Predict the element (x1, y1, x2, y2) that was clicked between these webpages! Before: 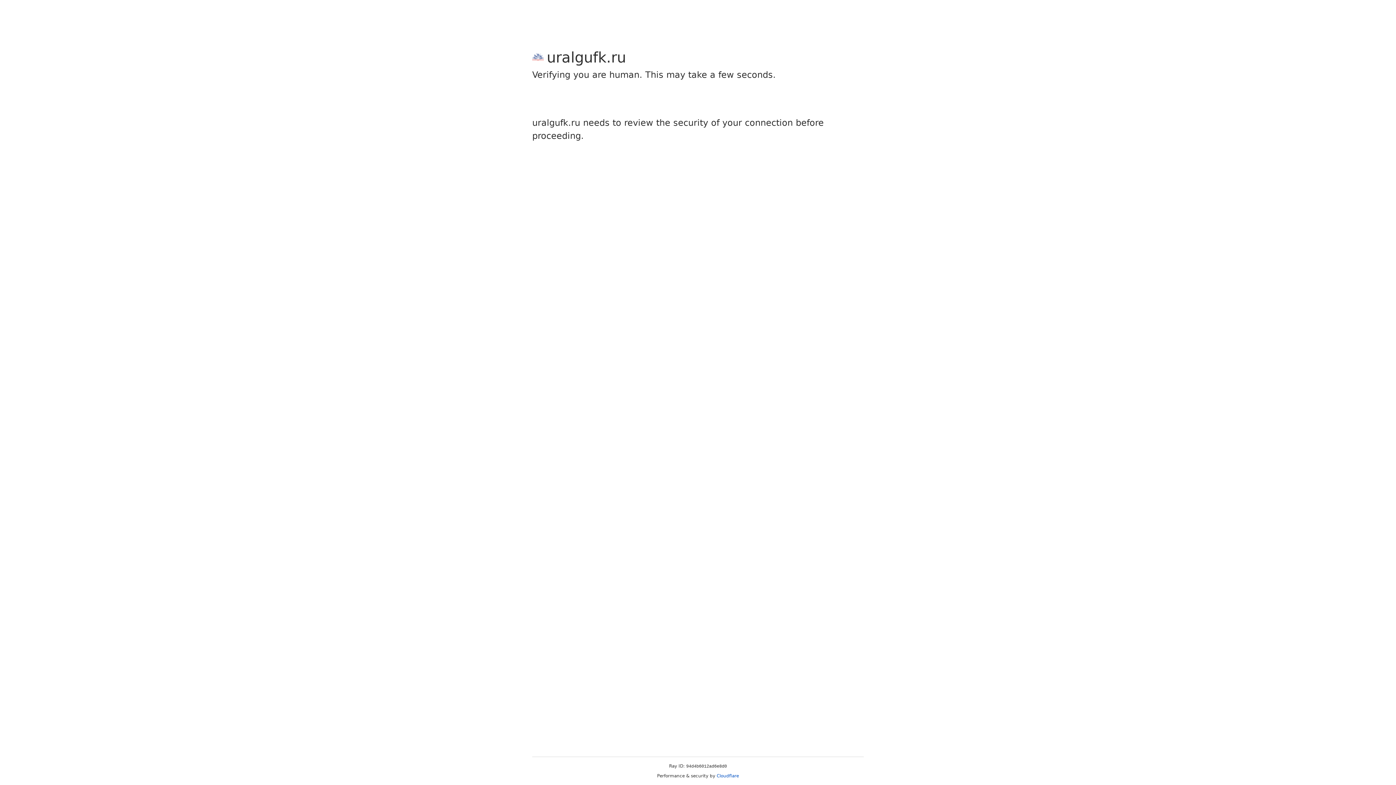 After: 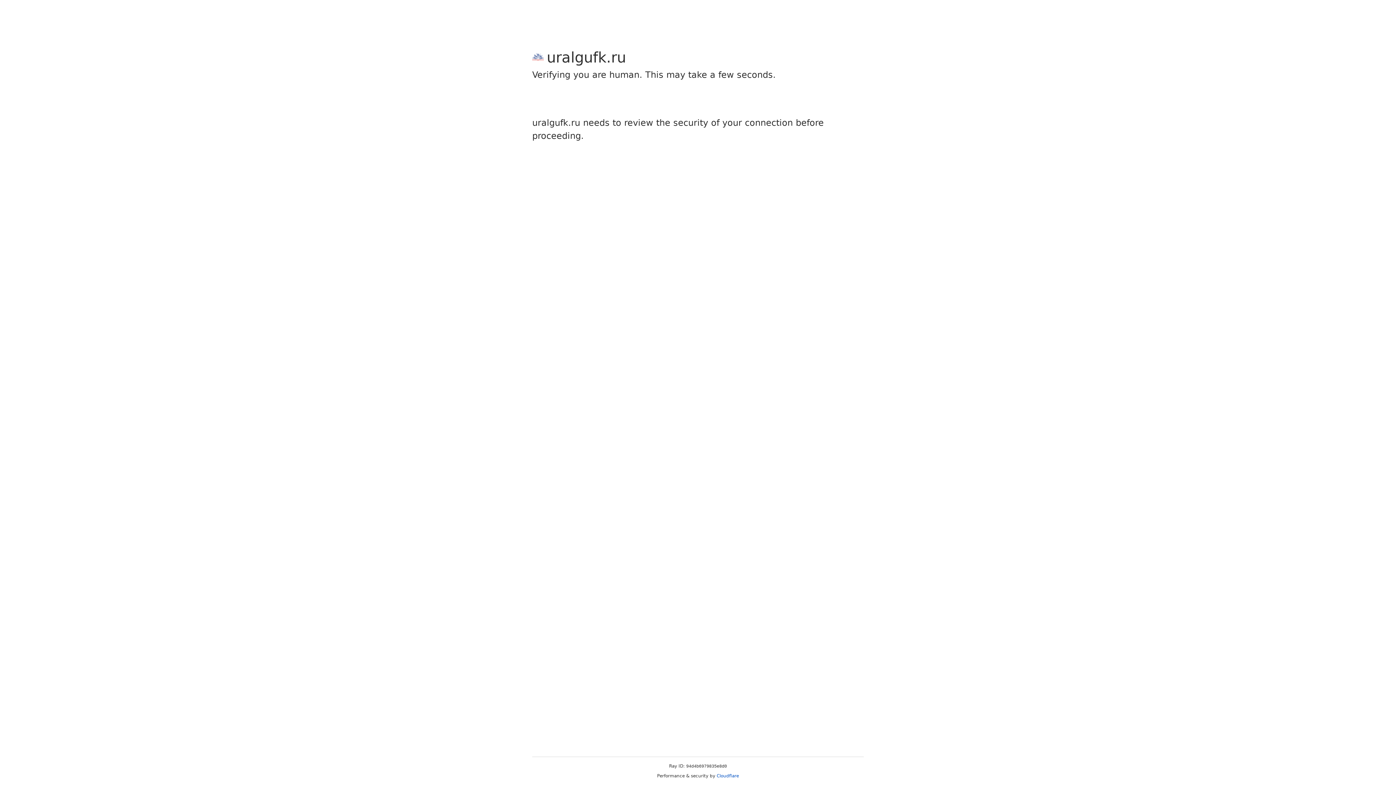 Action: bbox: (716, 773, 739, 778) label: Cloudflare